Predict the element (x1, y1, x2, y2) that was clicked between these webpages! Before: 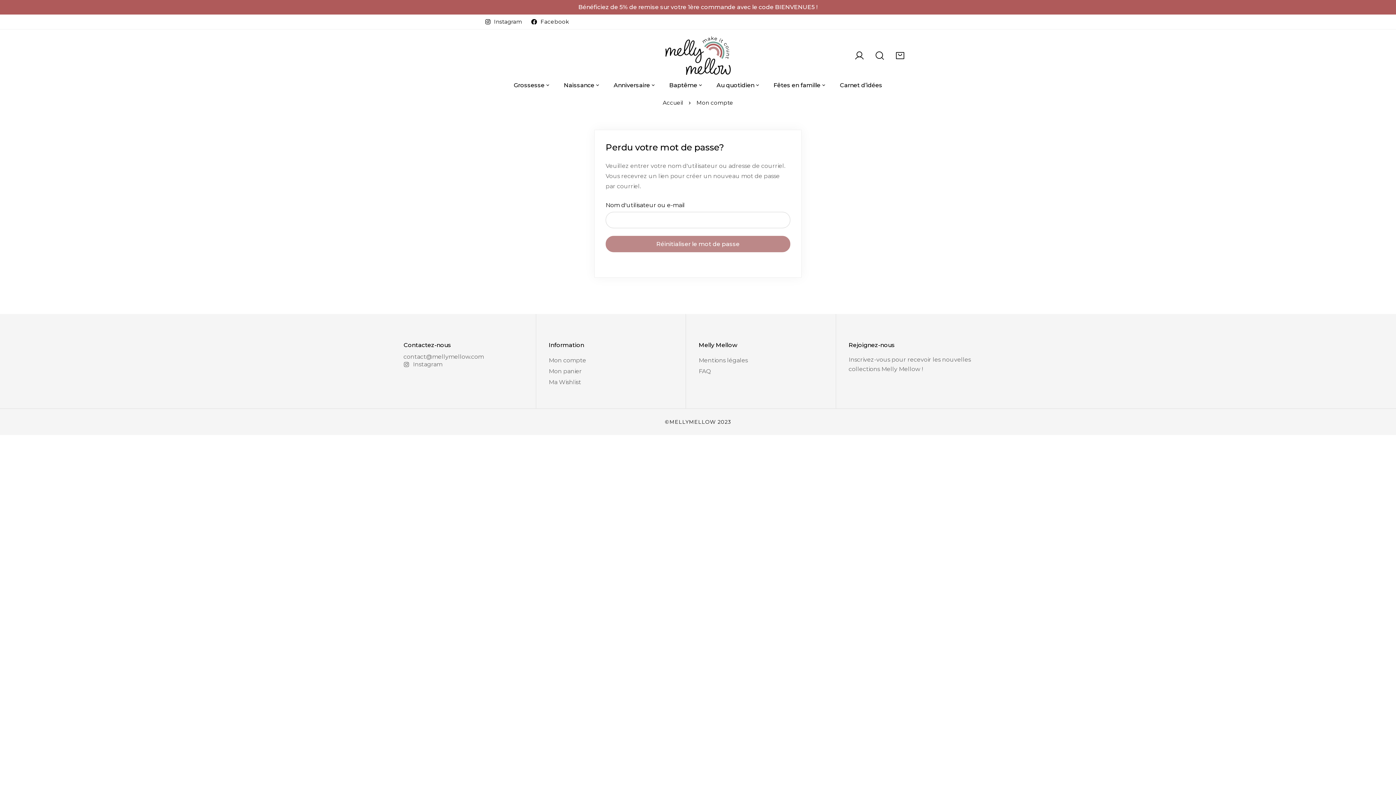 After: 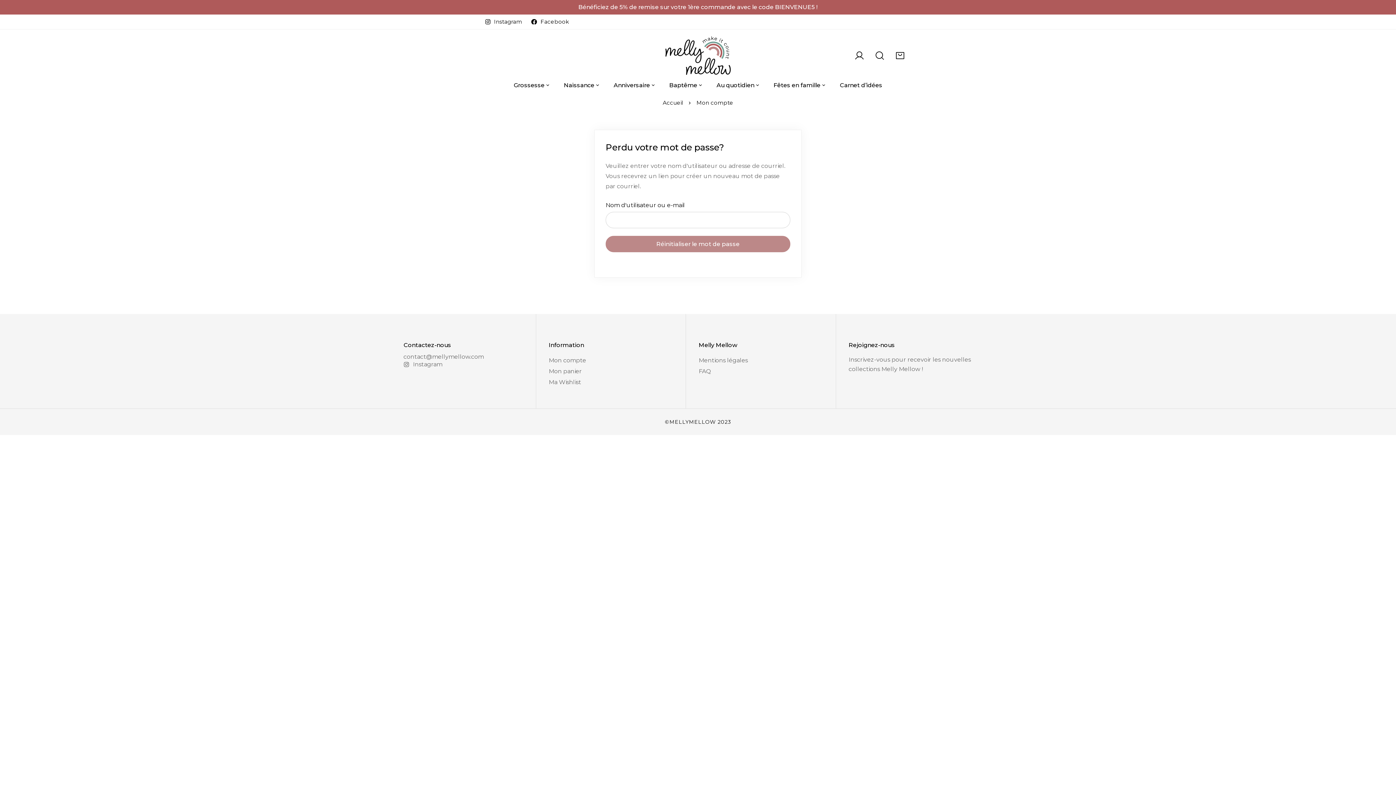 Action: label: Instagram bbox: (403, 361, 442, 367)